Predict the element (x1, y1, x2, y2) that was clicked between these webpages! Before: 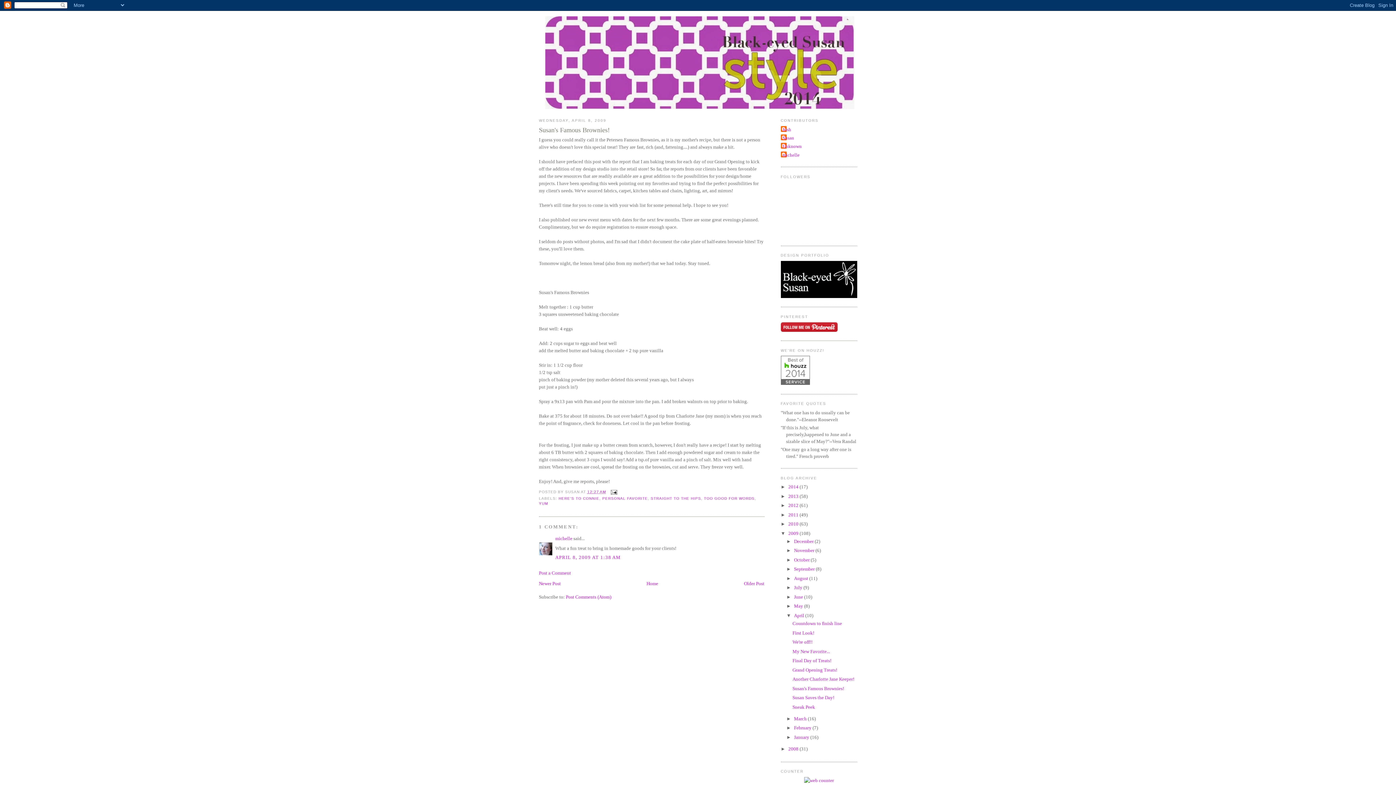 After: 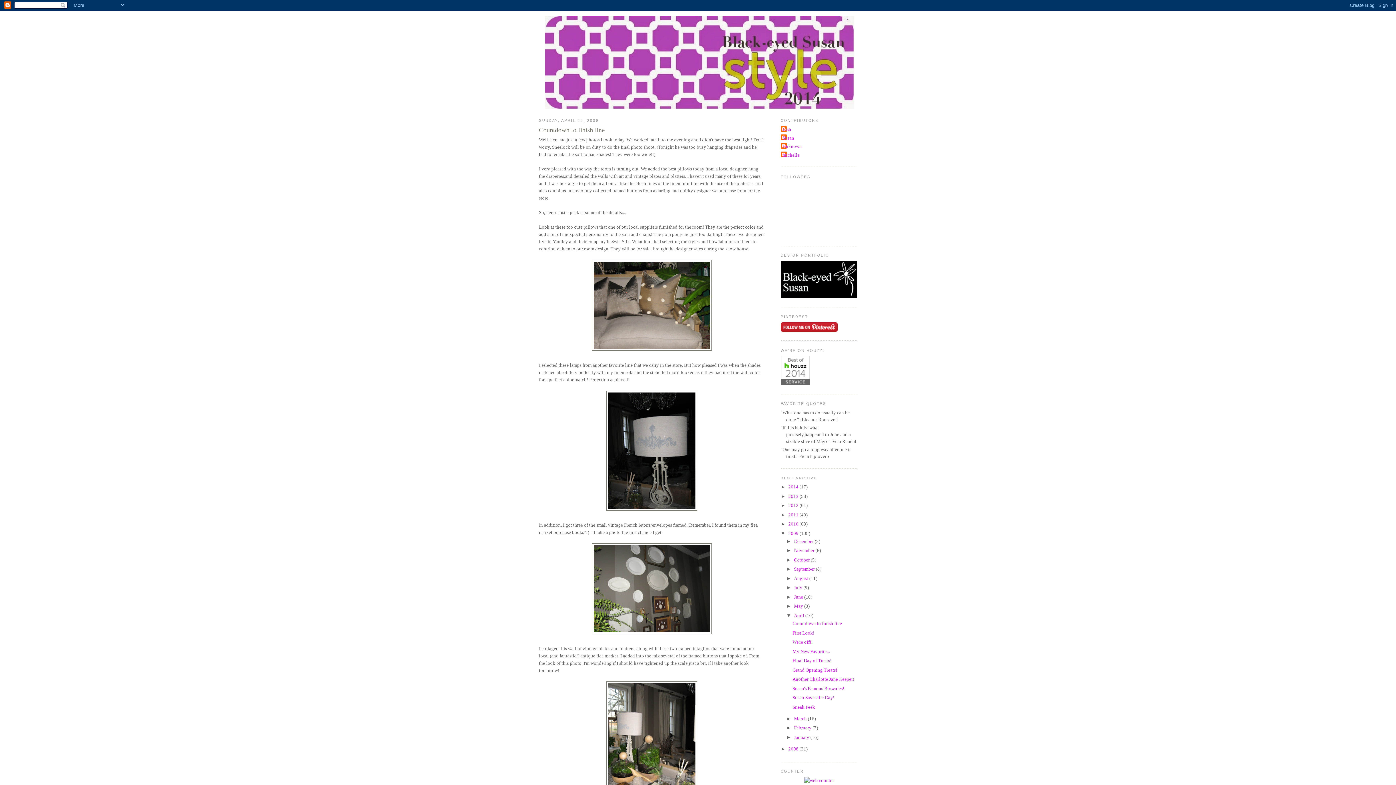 Action: label: April  bbox: (794, 613, 805, 618)